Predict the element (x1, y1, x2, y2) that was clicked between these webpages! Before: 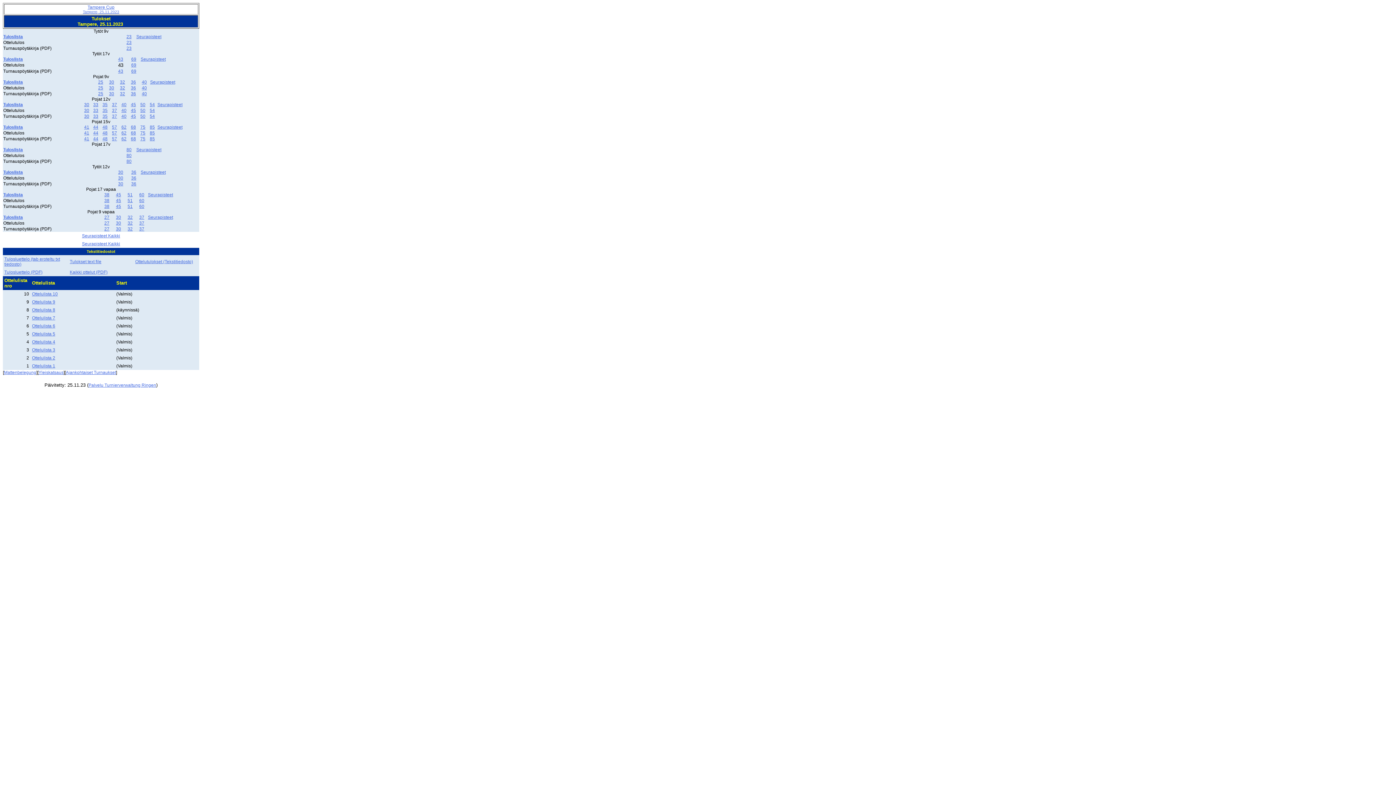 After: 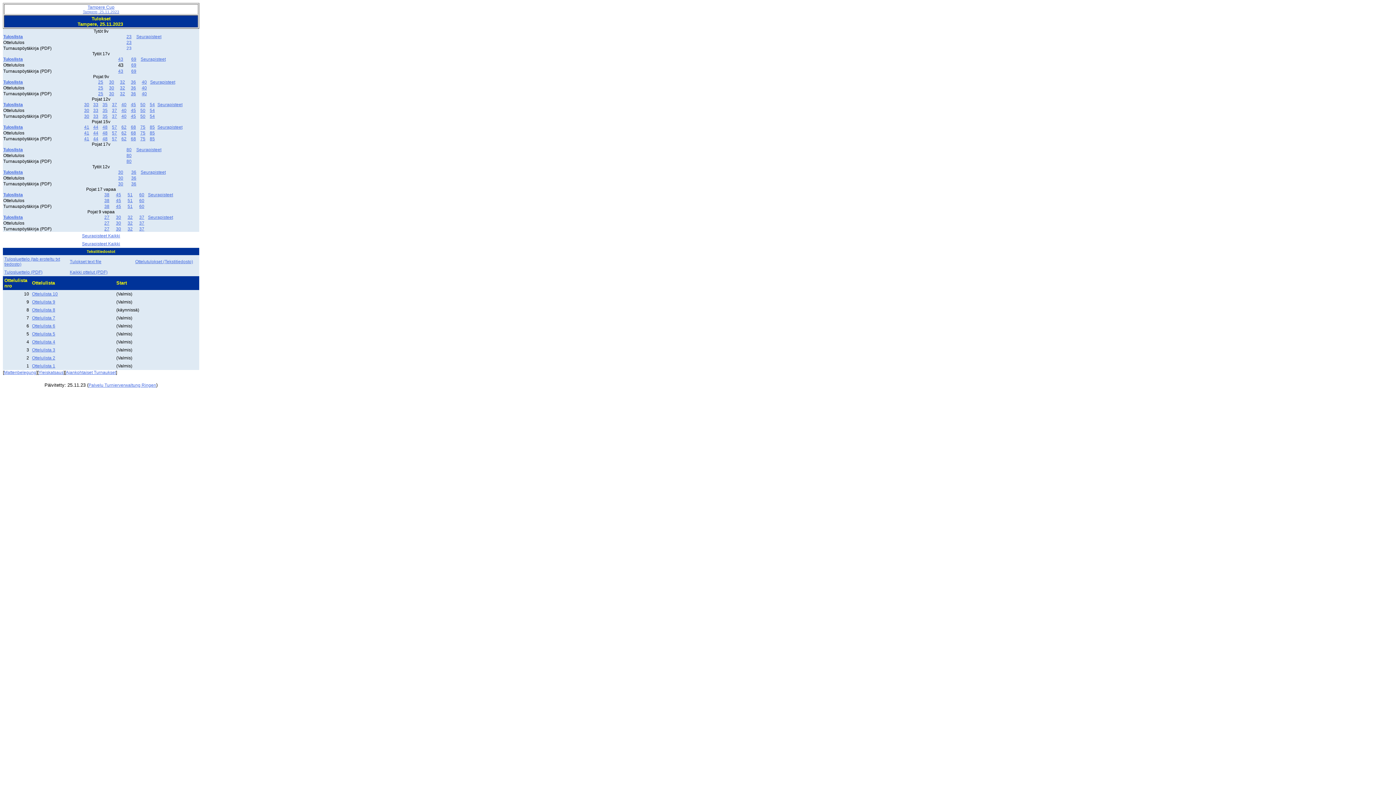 Action: label: 23 bbox: (126, 45, 131, 50)